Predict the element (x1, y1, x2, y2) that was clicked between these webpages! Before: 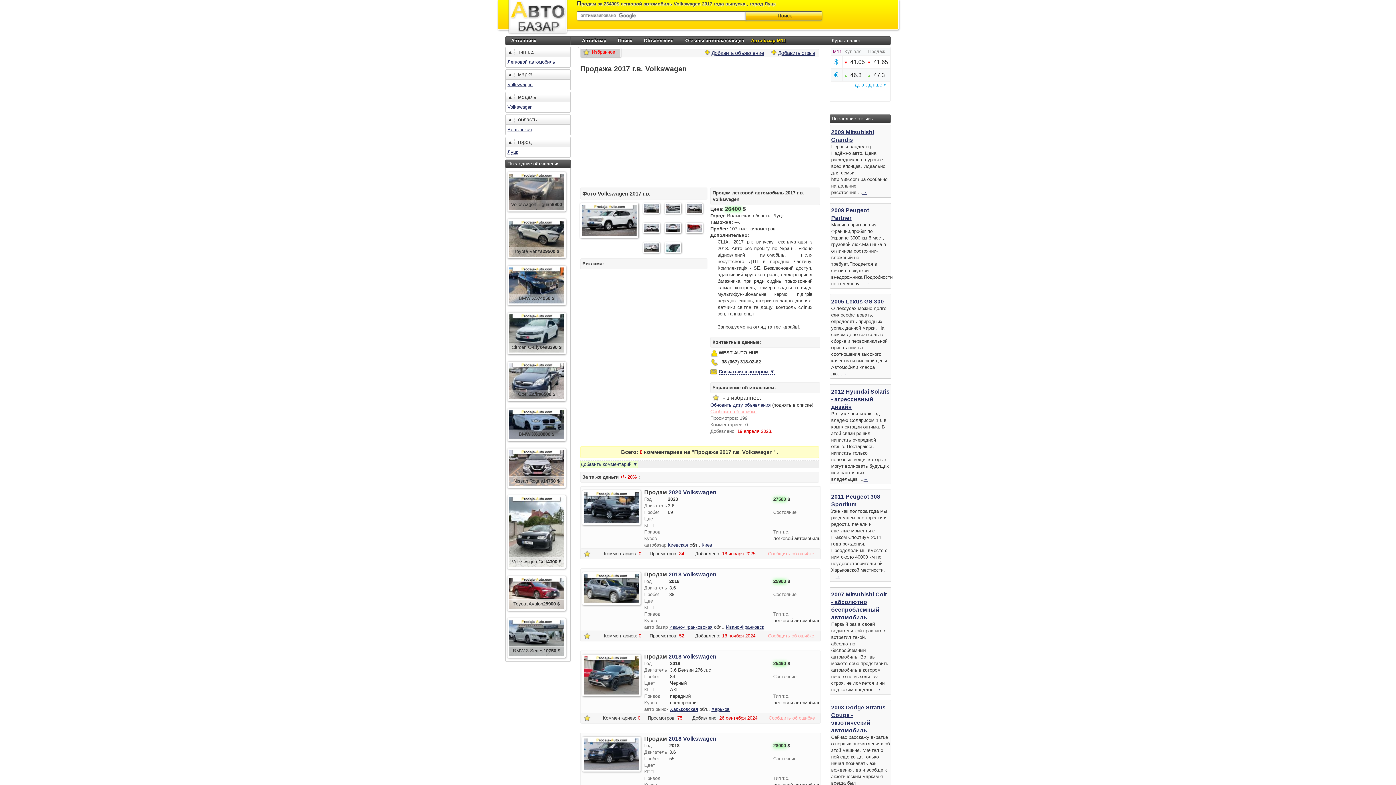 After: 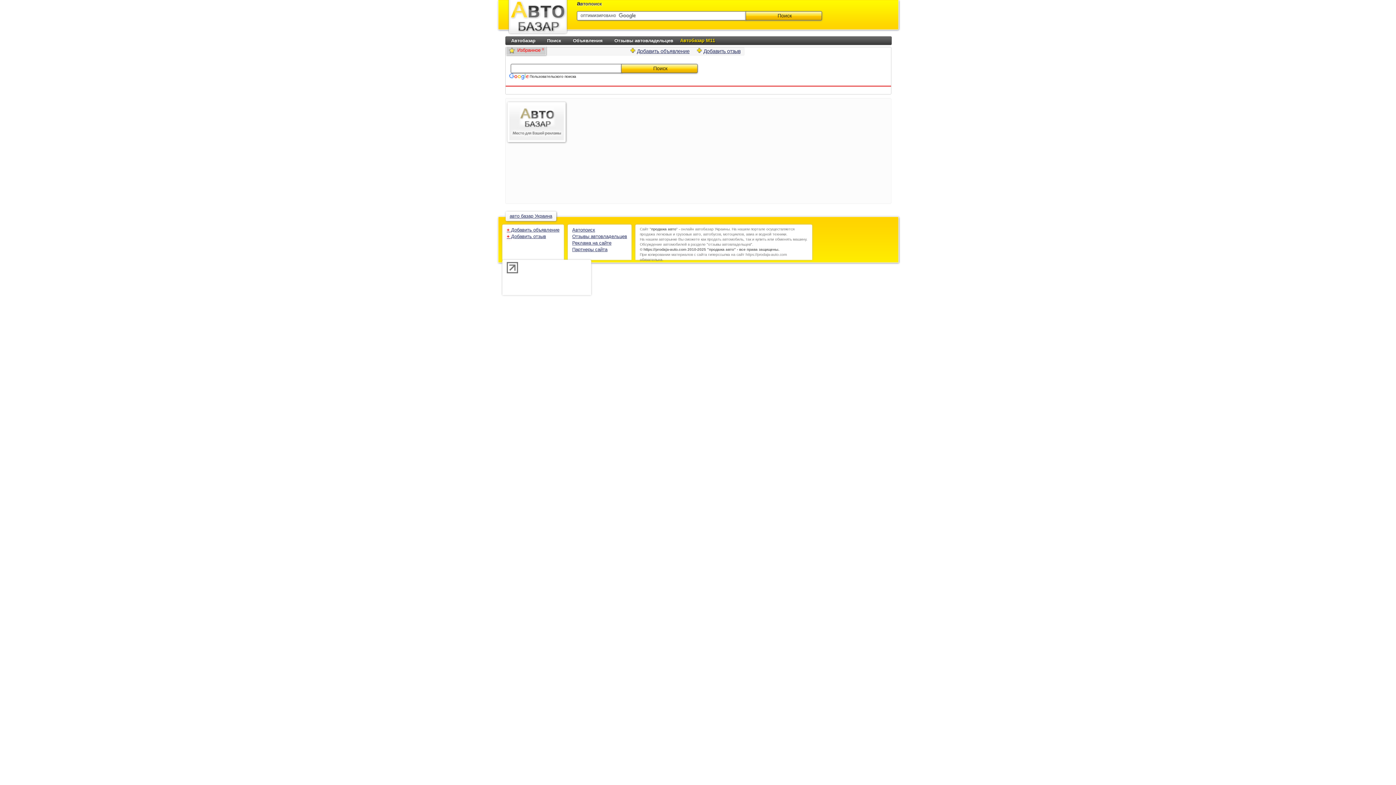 Action: label: Поиск bbox: (614, 37, 636, 44)